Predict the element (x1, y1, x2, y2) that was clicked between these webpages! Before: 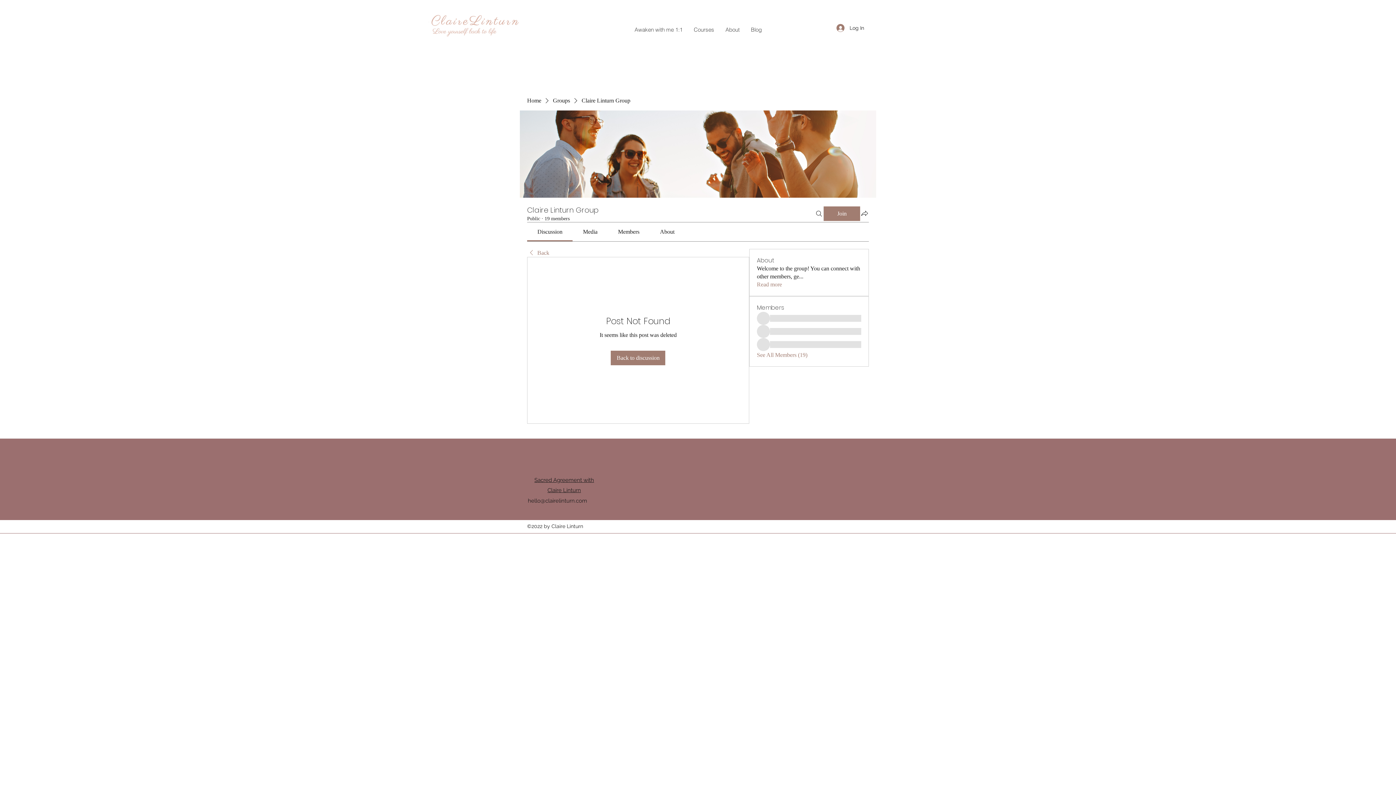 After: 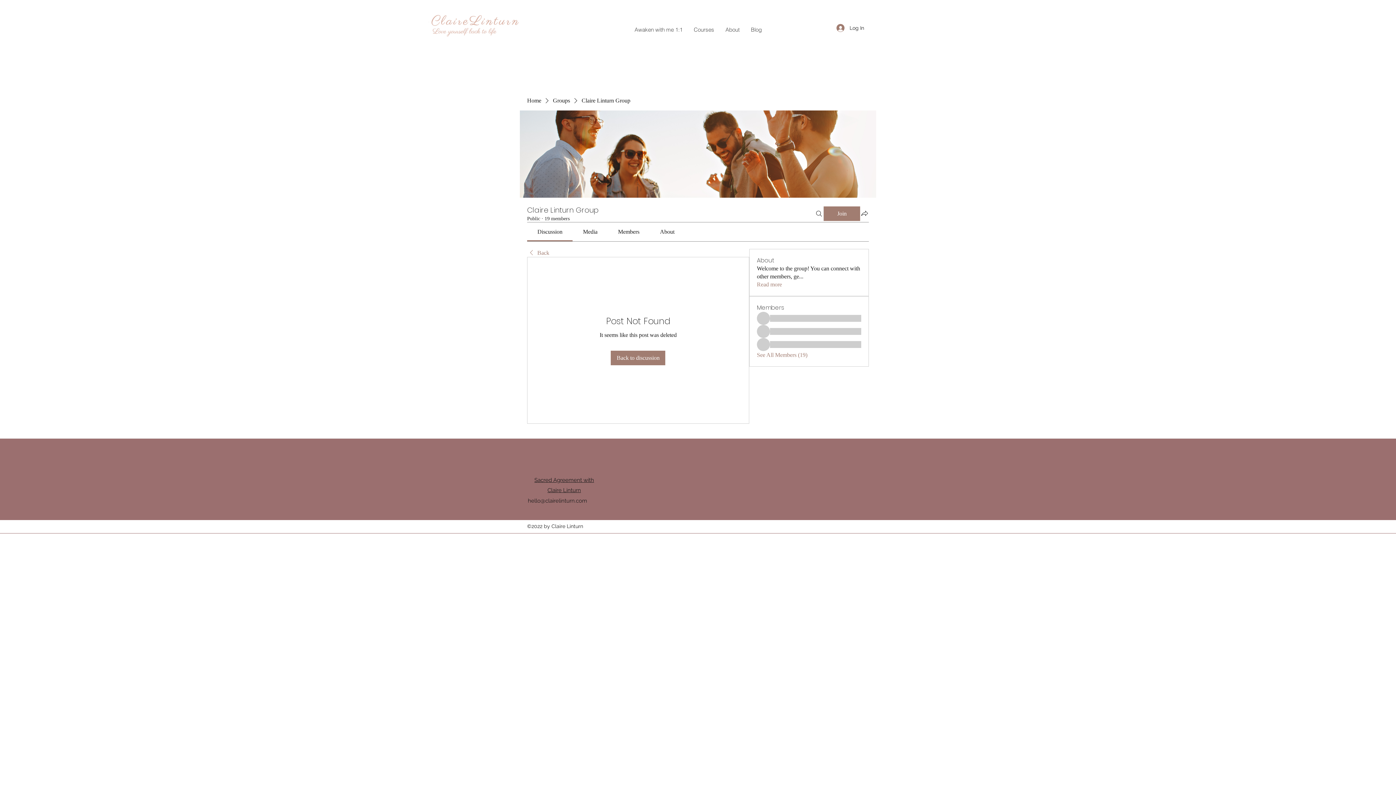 Action: bbox: (660, 228, 674, 234) label: About